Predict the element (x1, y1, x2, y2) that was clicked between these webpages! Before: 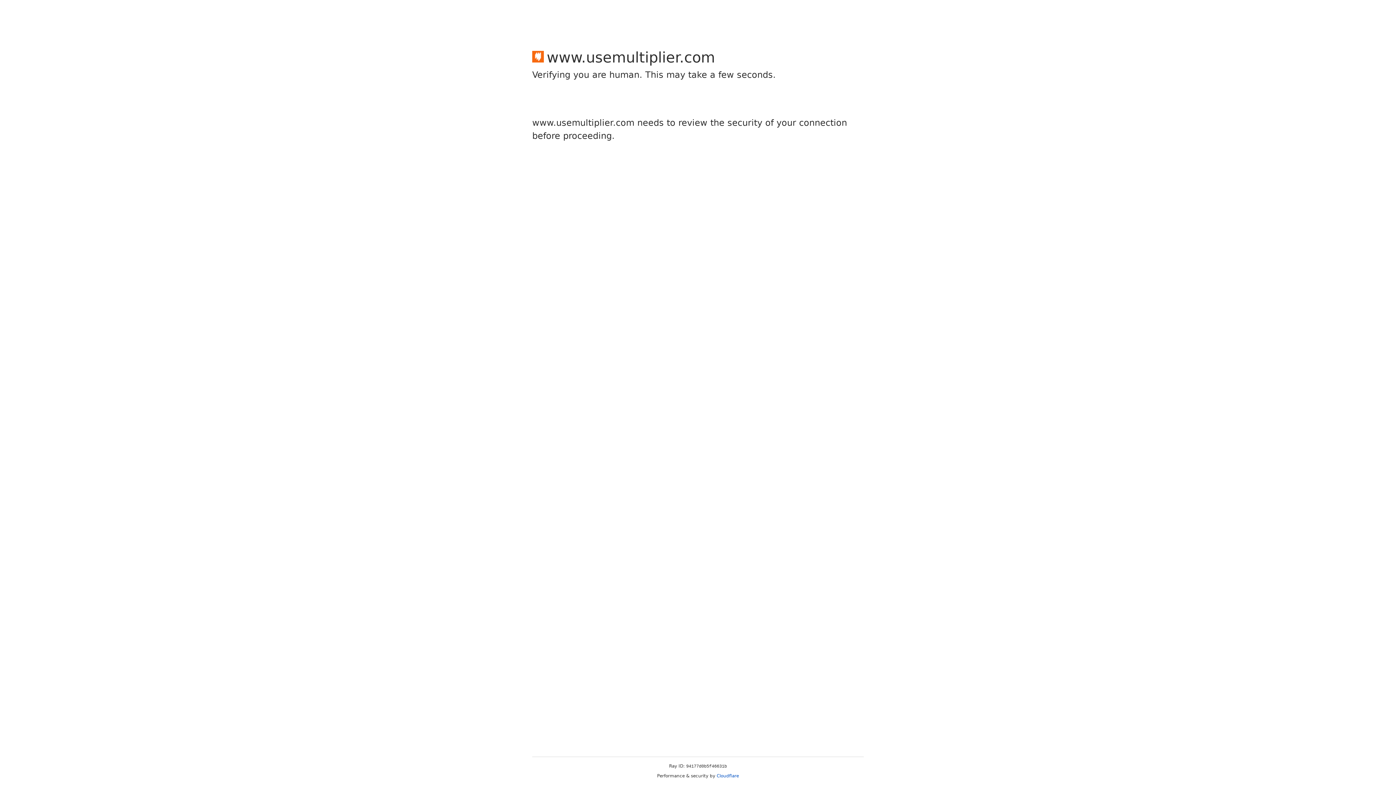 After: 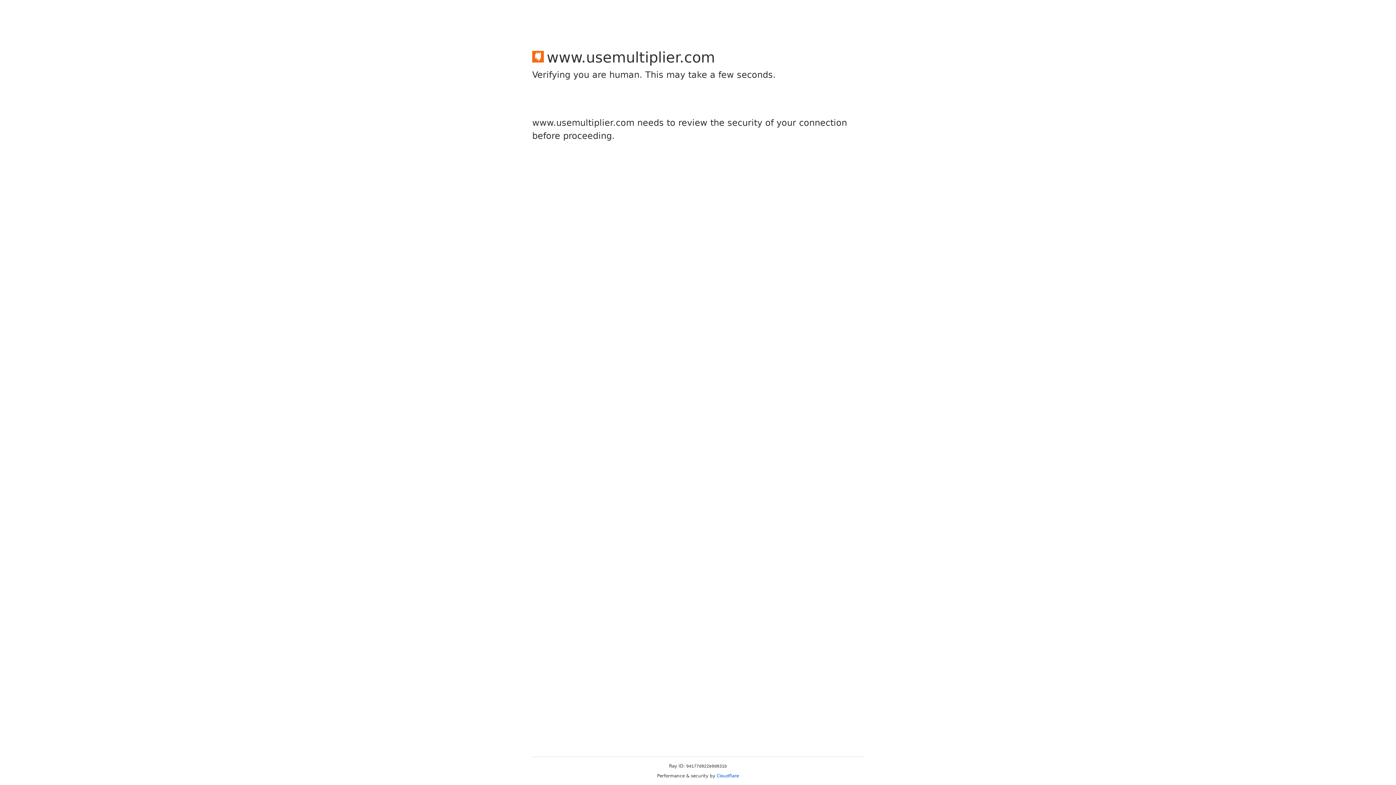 Action: bbox: (716, 773, 739, 778) label: Cloudflare